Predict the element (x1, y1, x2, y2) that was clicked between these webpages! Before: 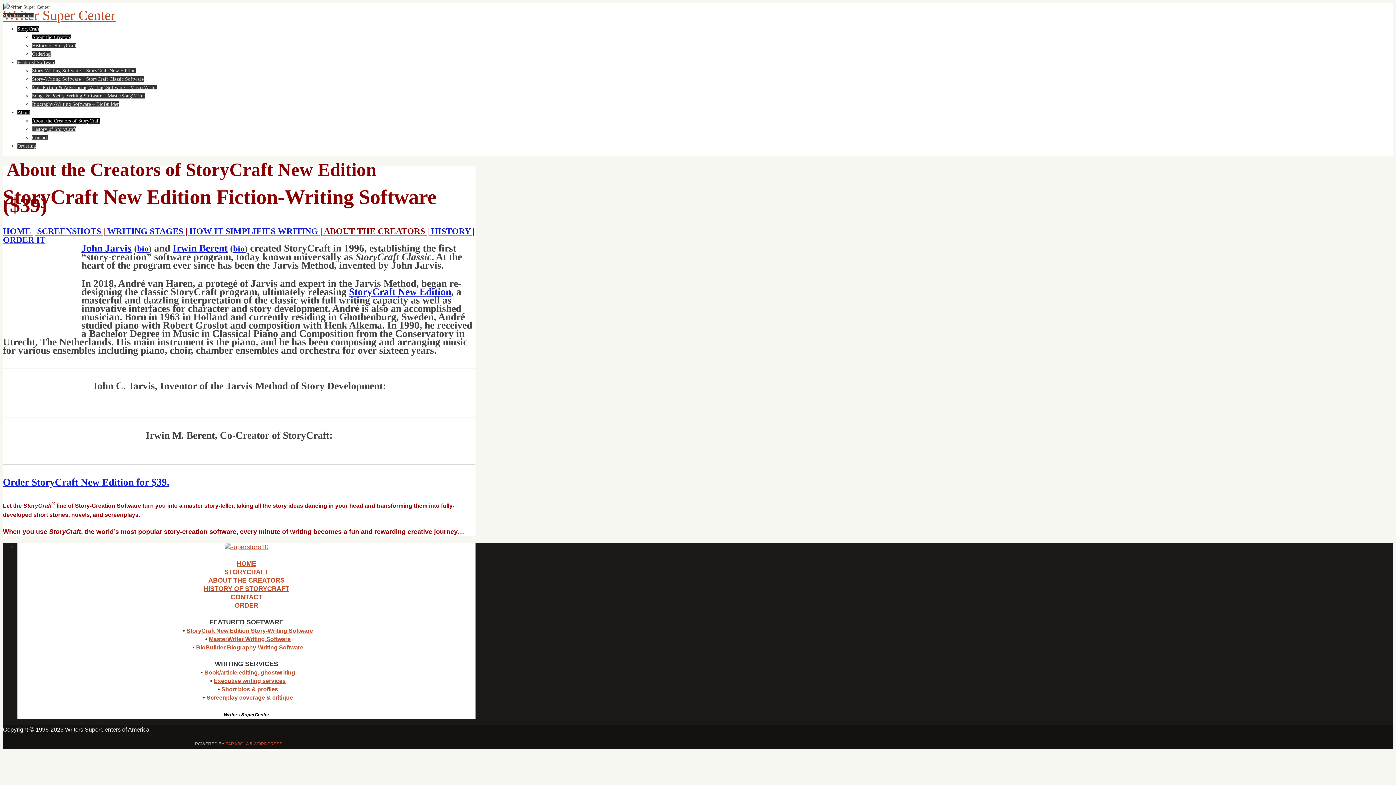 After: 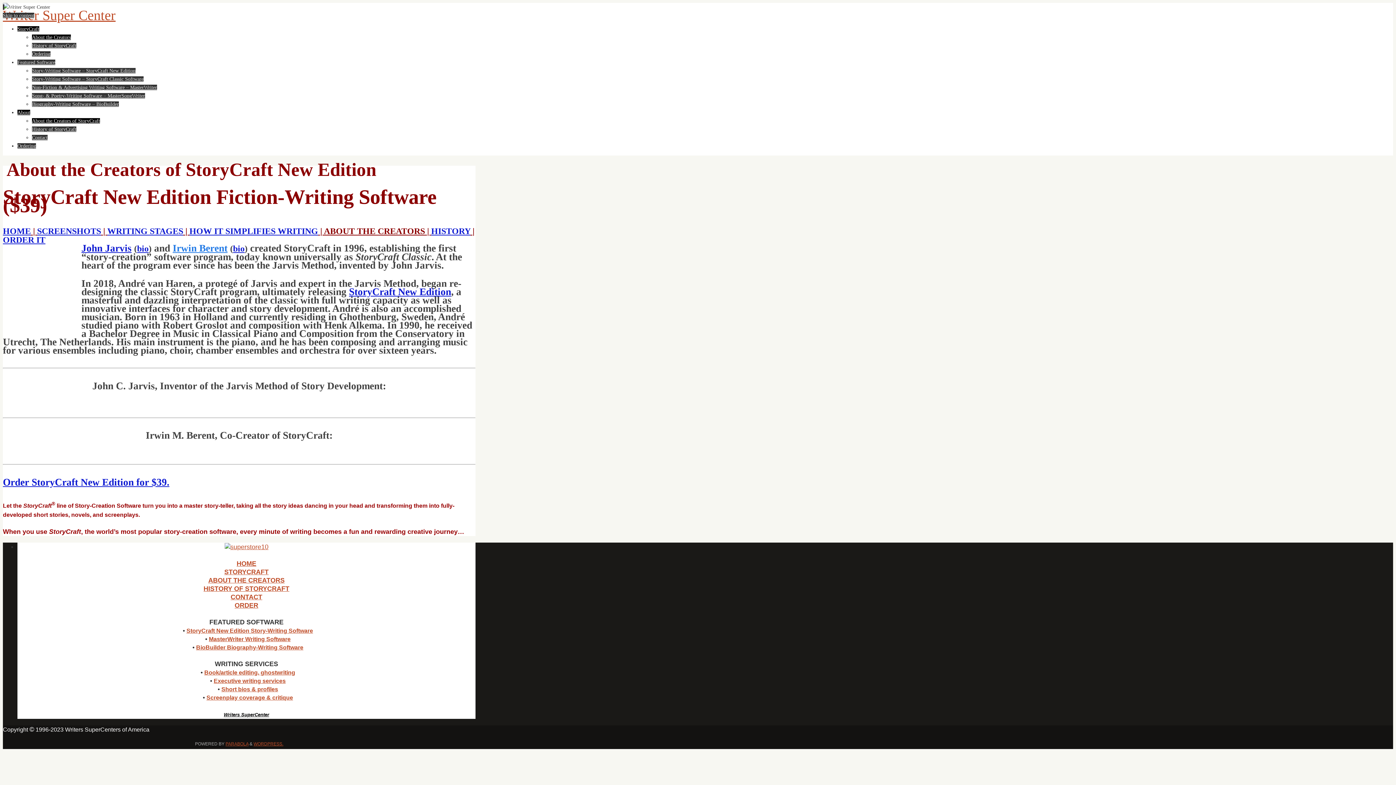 Action: bbox: (172, 242, 227, 253) label: Irwin Berent